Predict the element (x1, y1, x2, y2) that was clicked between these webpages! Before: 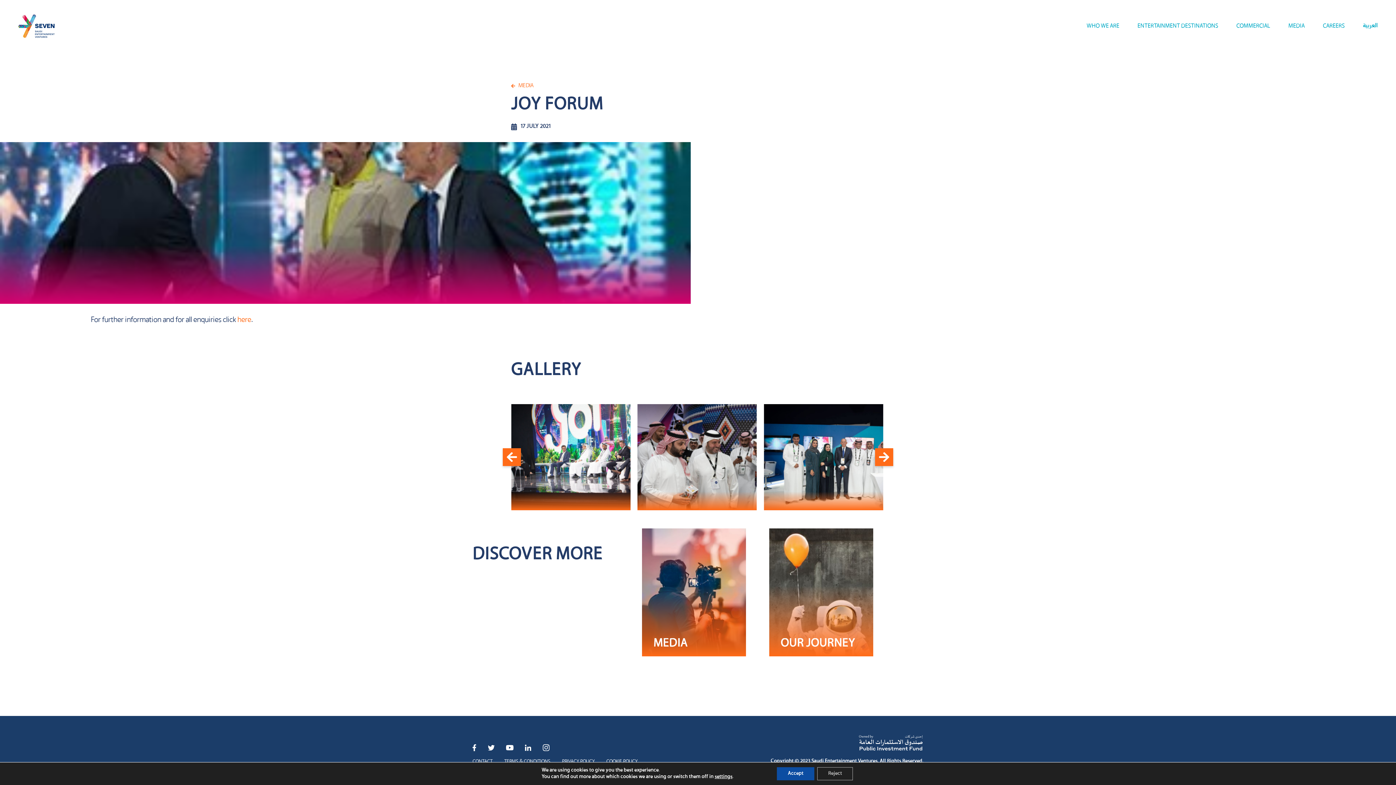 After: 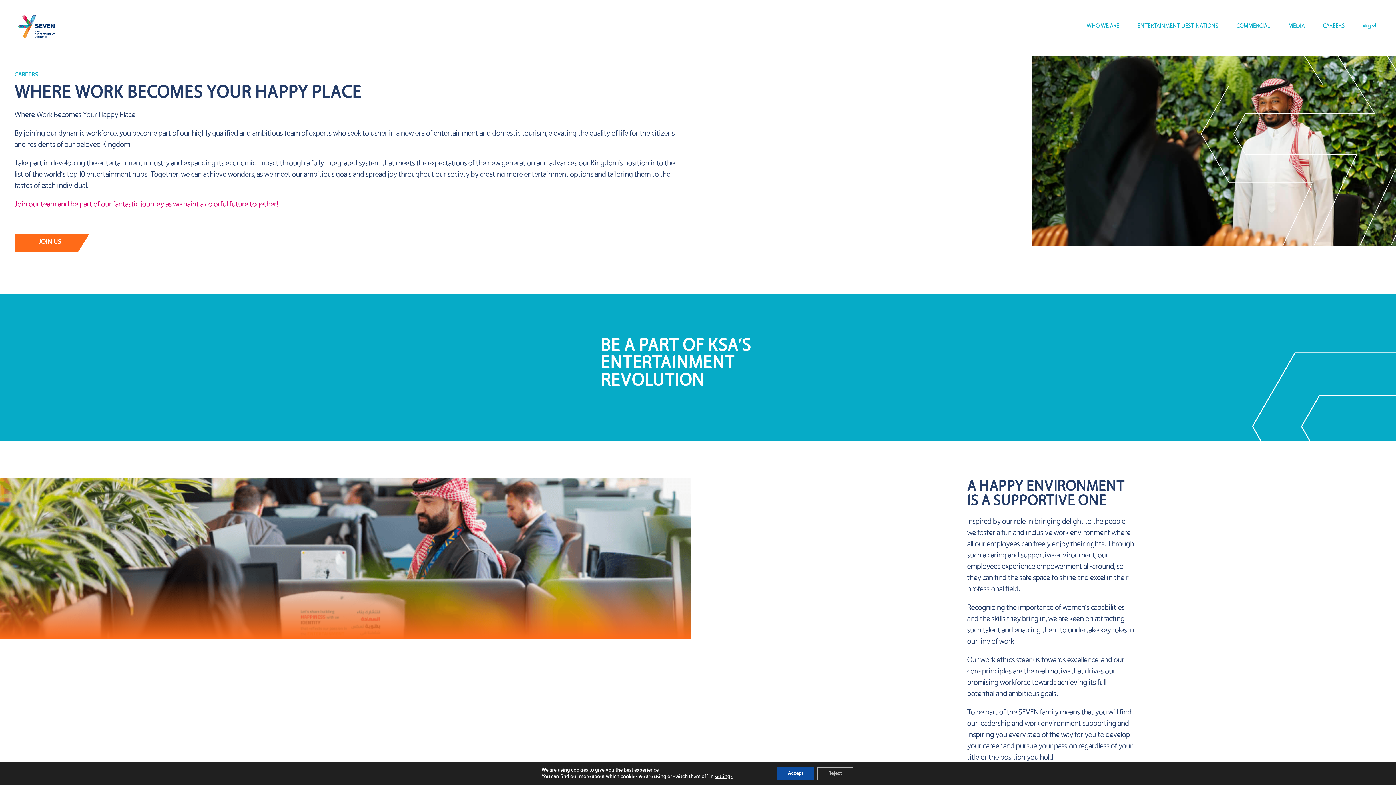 Action: bbox: (1314, 21, 1354, 30) label: CAREERS